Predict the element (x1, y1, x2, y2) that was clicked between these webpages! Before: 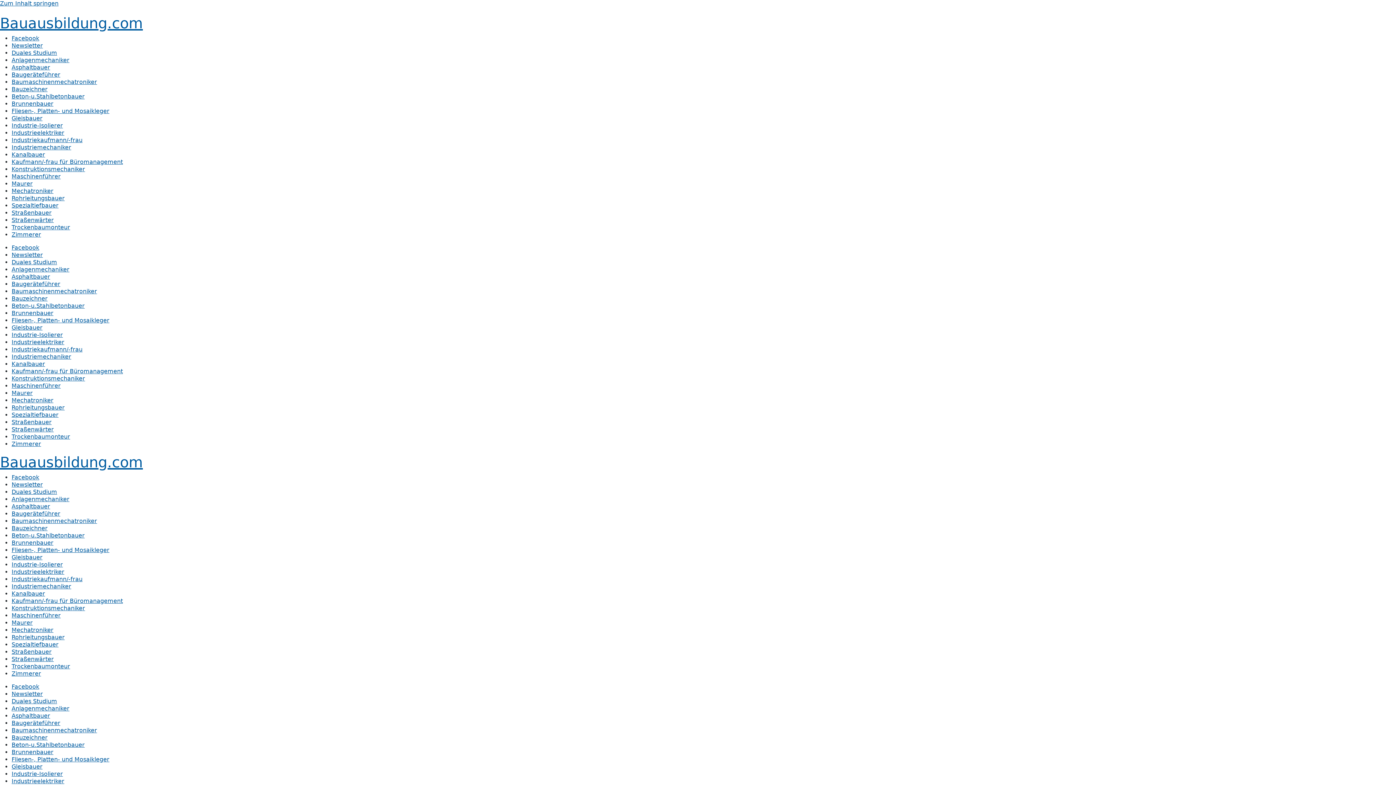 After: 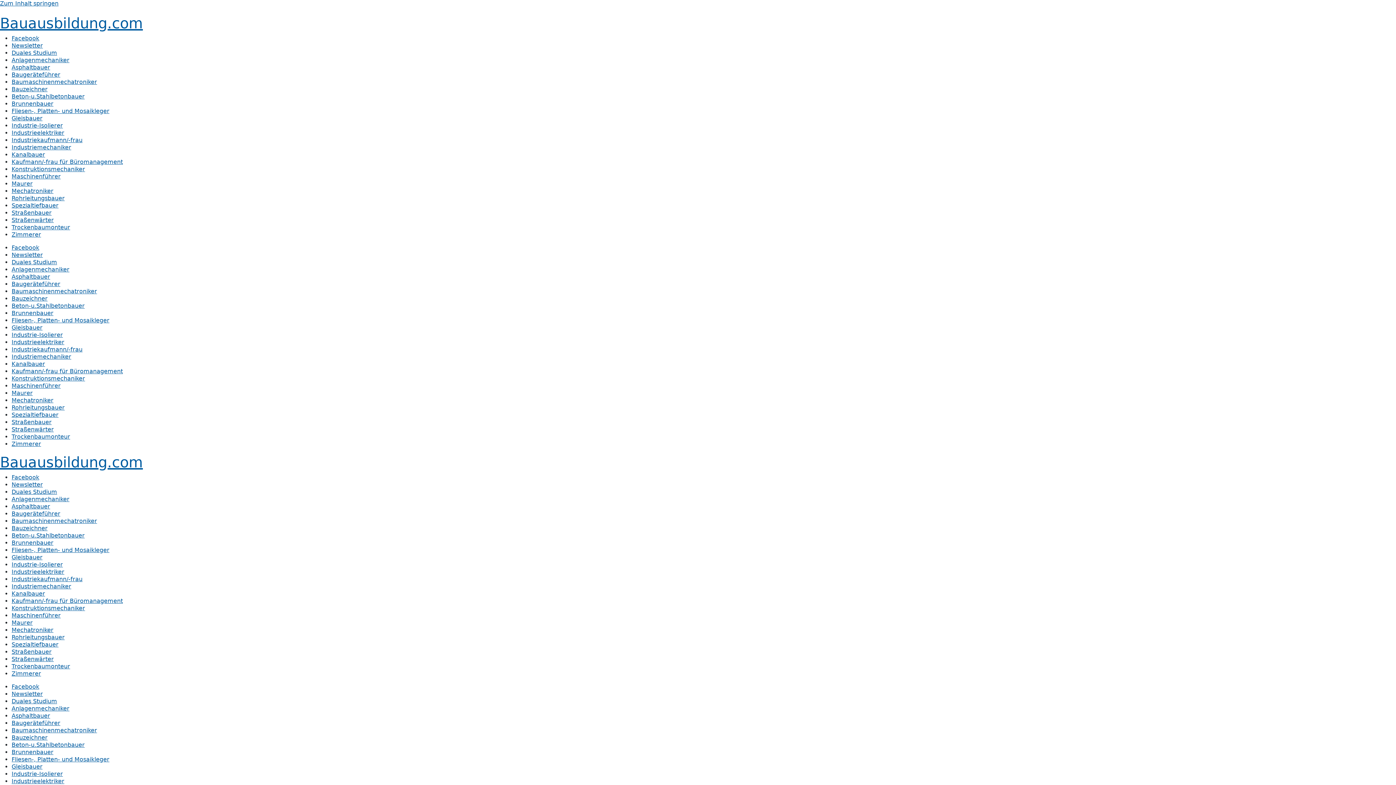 Action: bbox: (11, 122, 62, 129) label: Industrie-Isolierer